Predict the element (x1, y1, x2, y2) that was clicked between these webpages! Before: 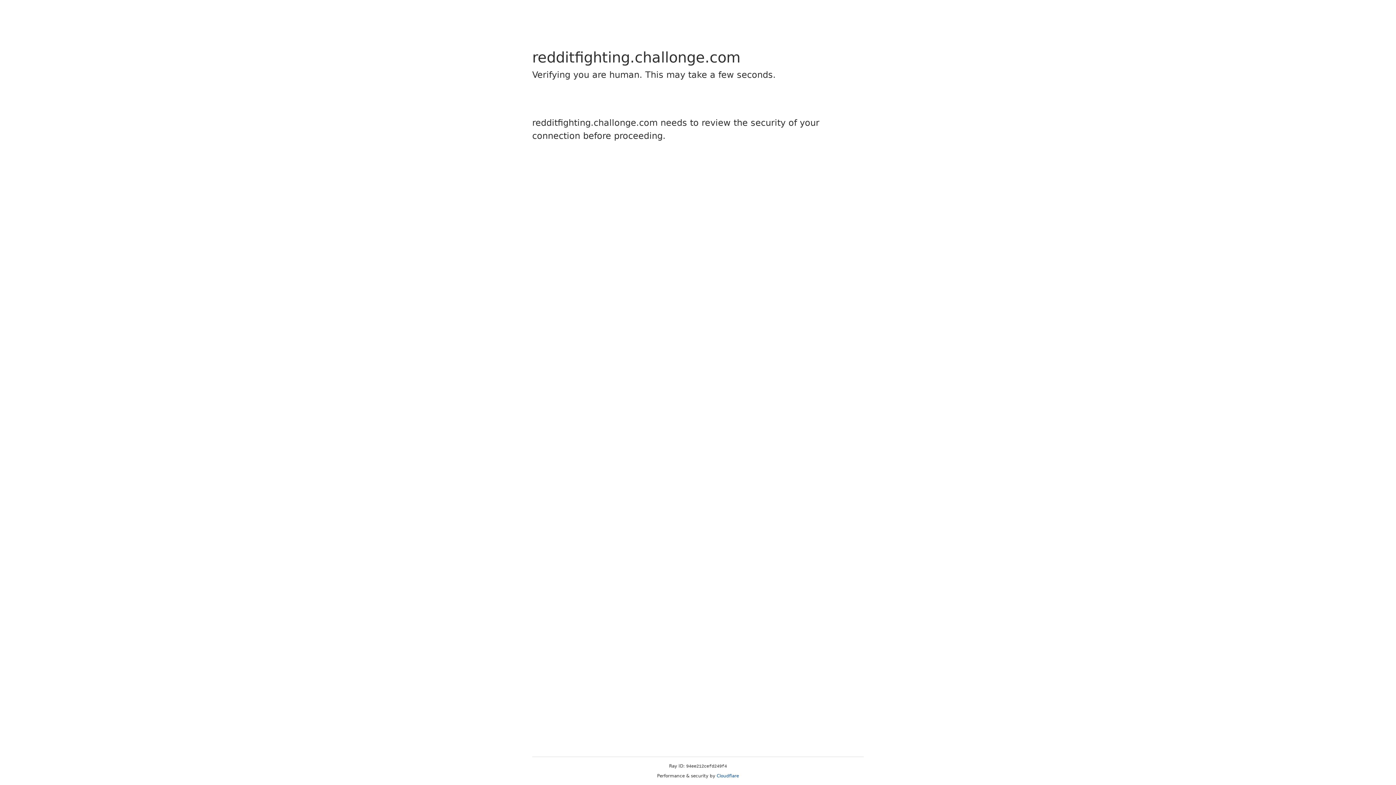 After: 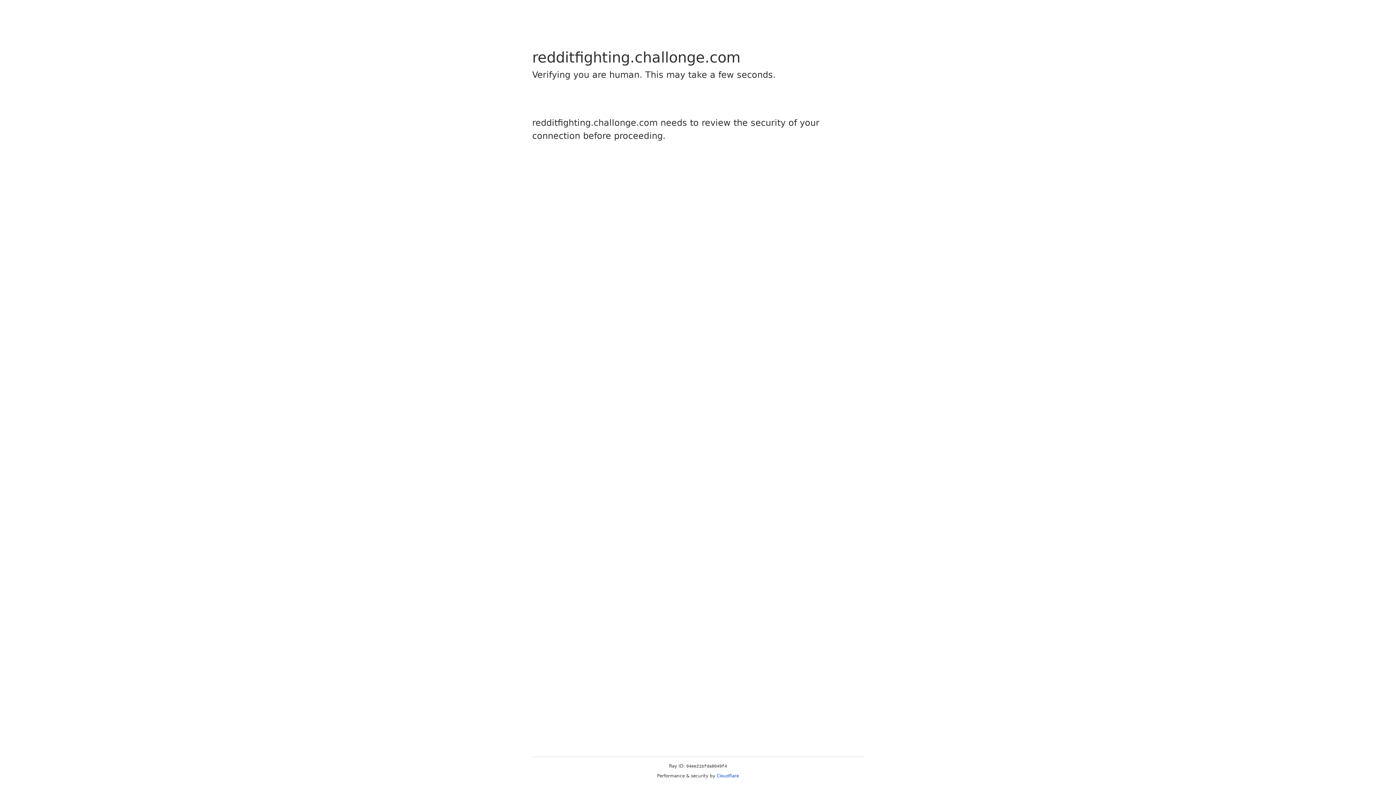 Action: bbox: (716, 773, 739, 778) label: Cloudflare